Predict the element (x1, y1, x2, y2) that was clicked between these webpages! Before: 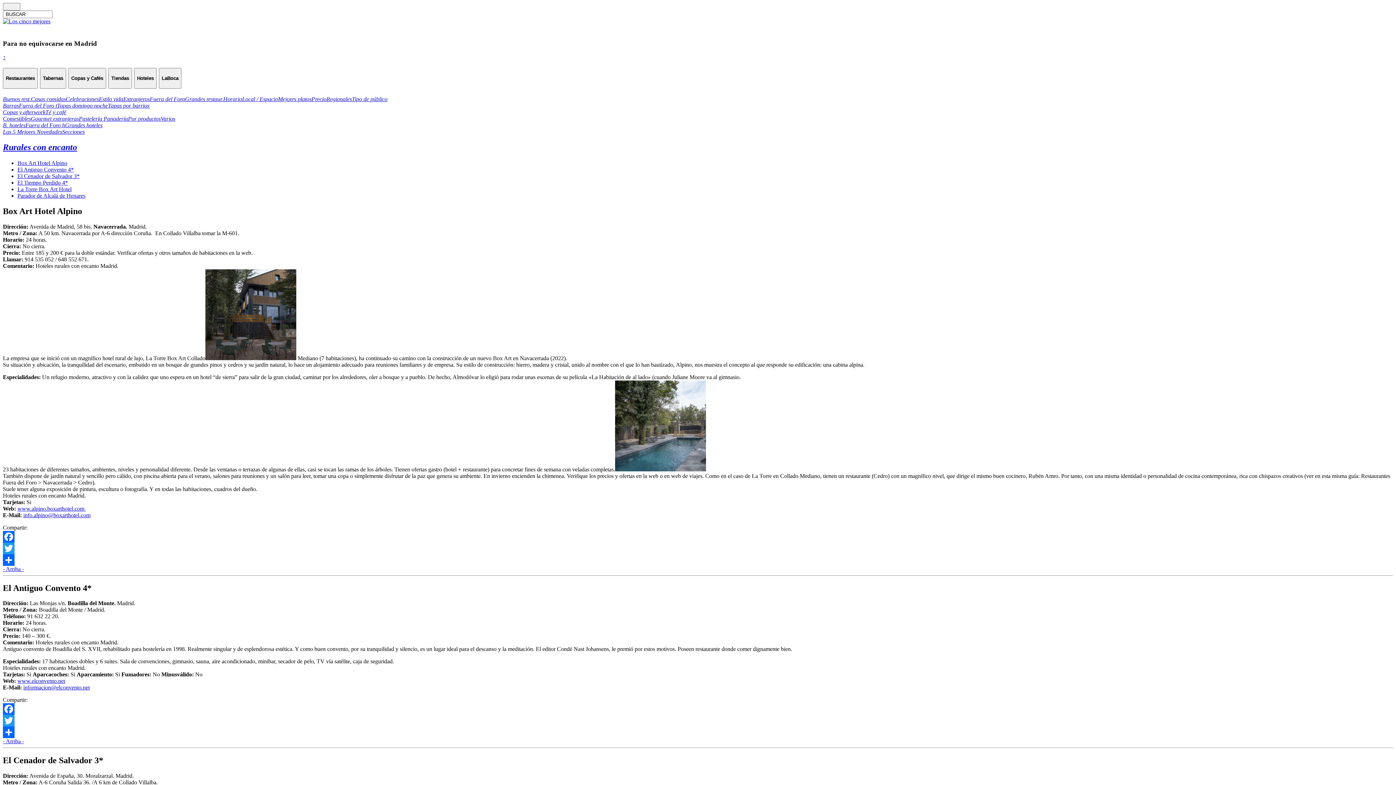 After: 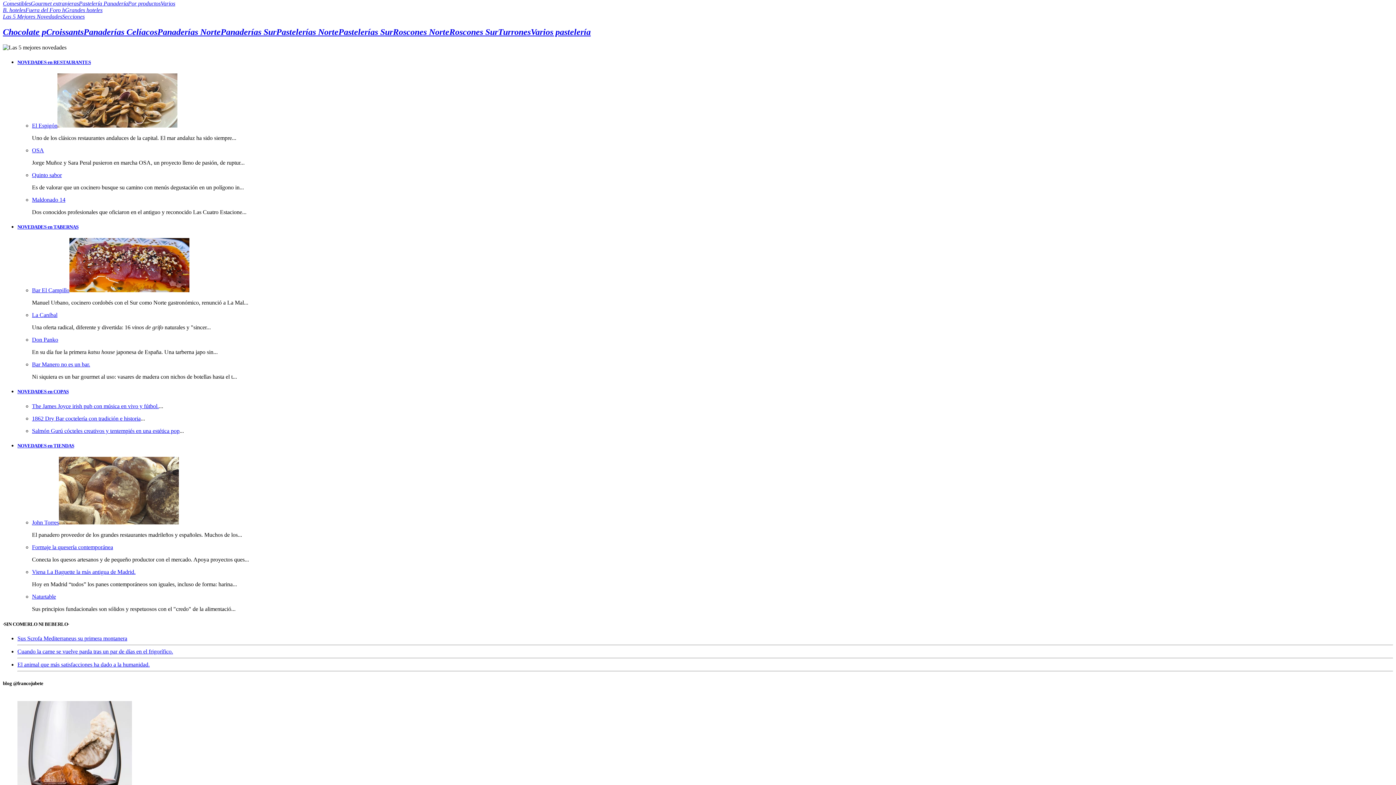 Action: label: Pastelería Panadería bbox: (78, 115, 128, 121)